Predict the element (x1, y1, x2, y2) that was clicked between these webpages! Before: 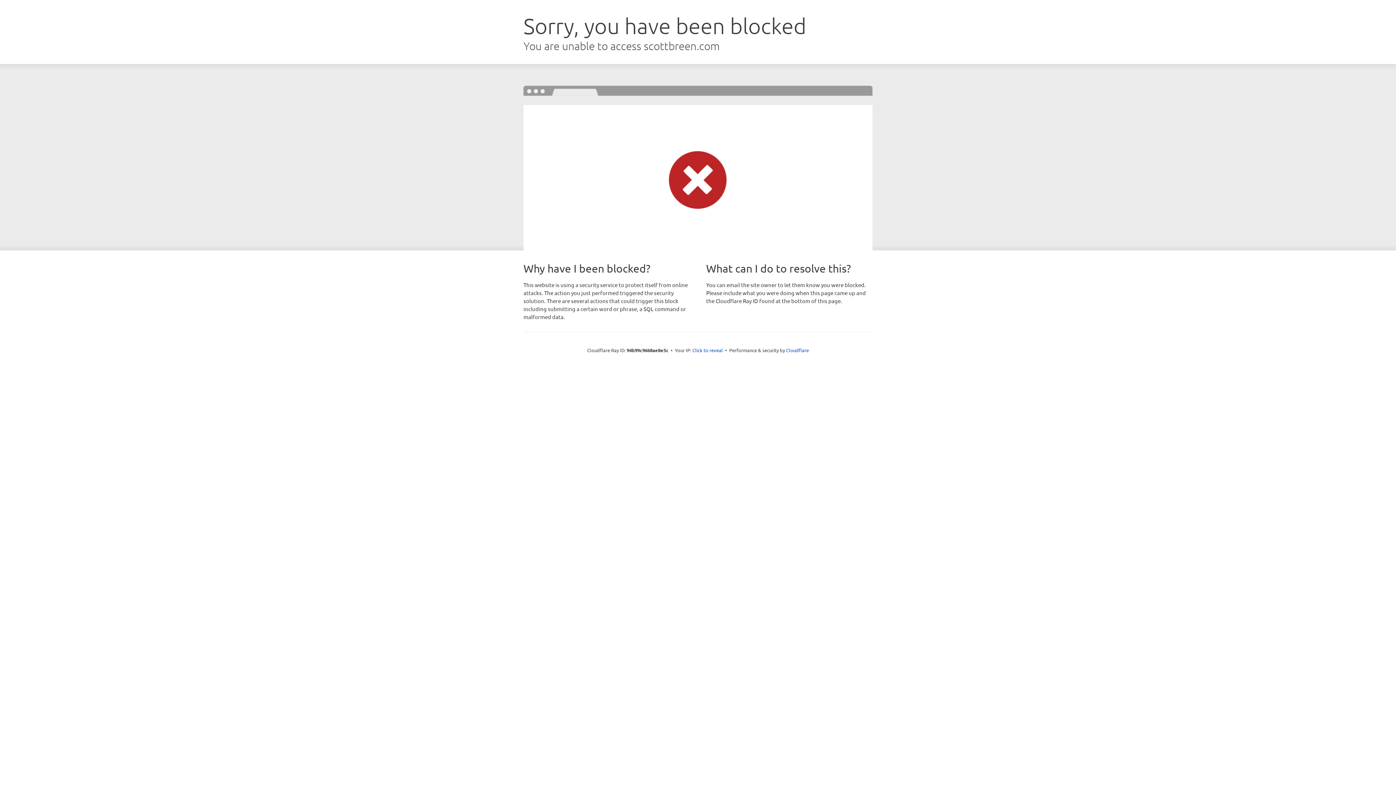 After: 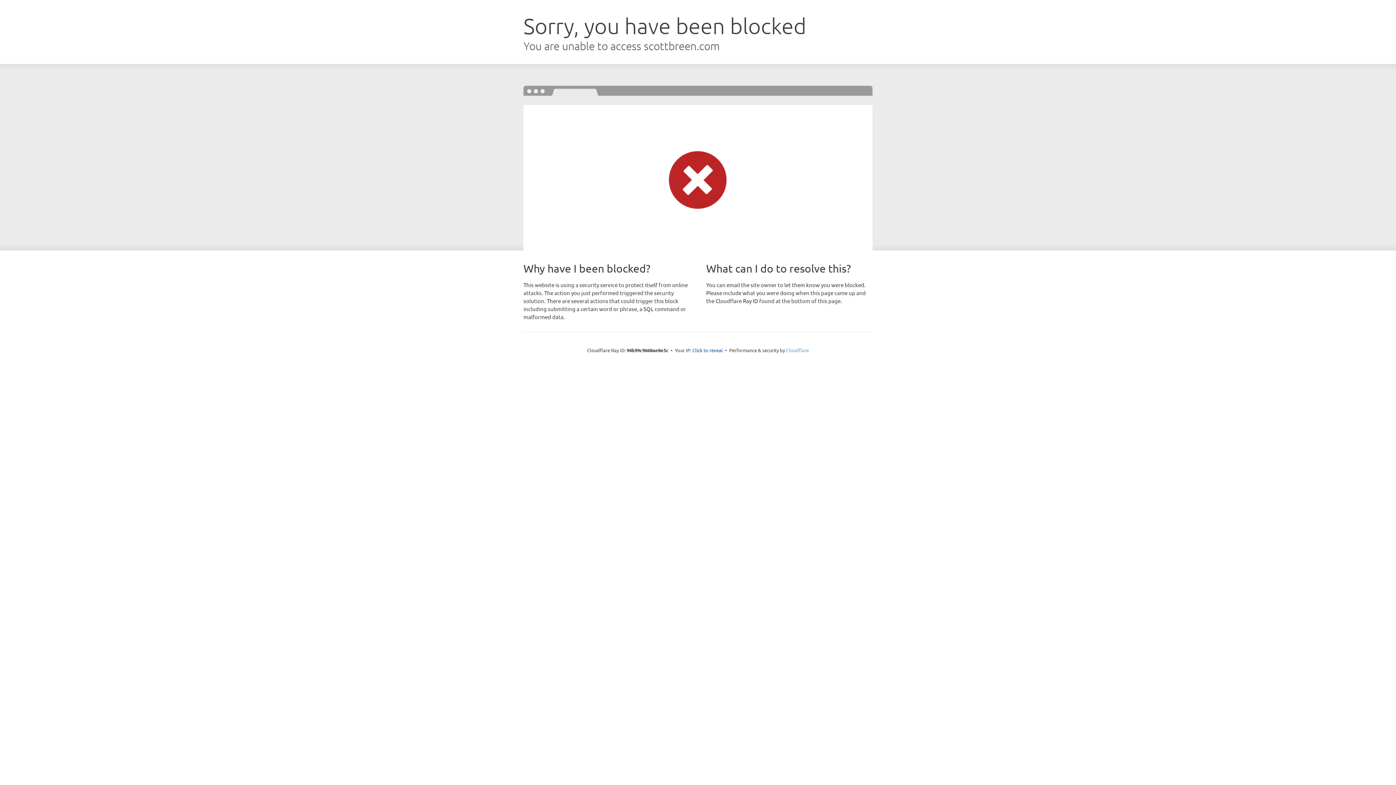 Action: bbox: (786, 347, 809, 353) label: Cloudflare